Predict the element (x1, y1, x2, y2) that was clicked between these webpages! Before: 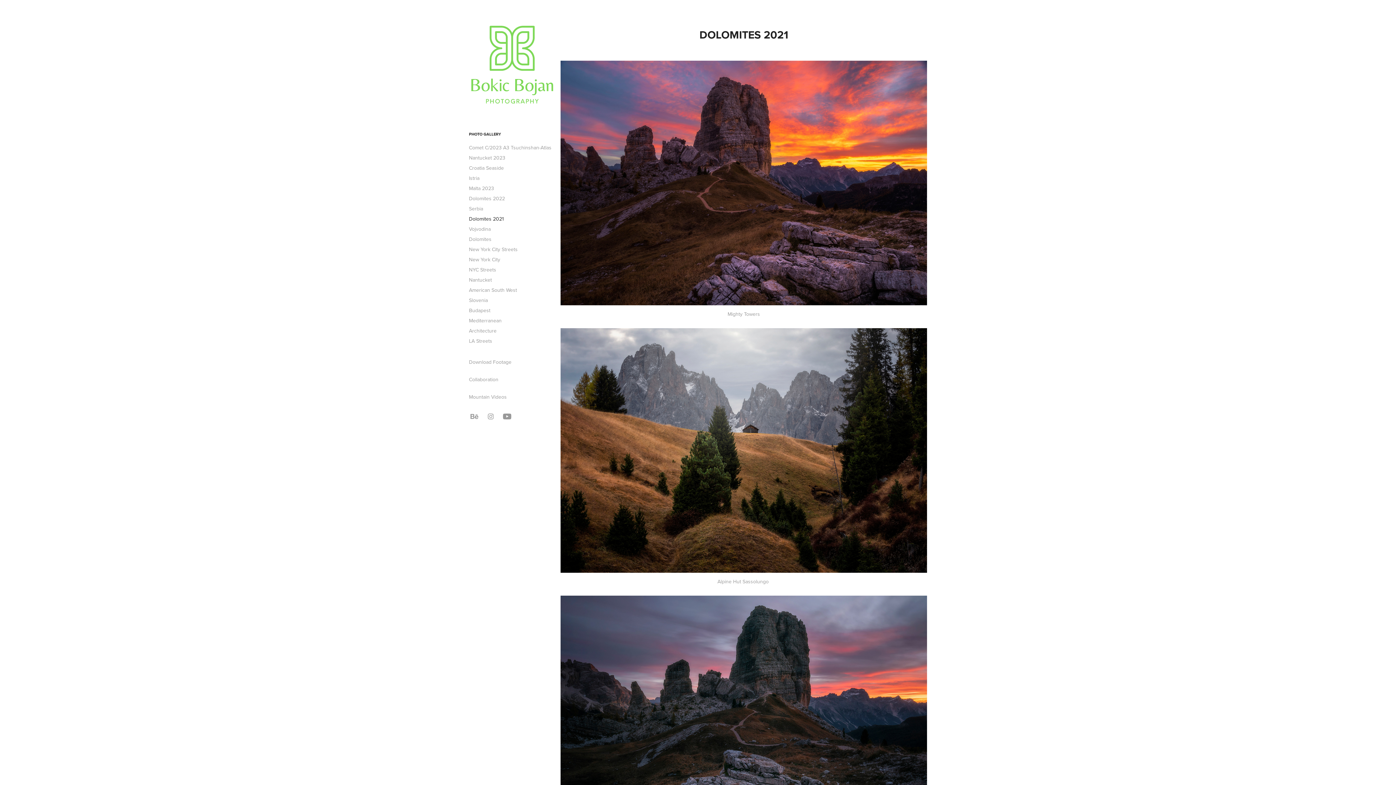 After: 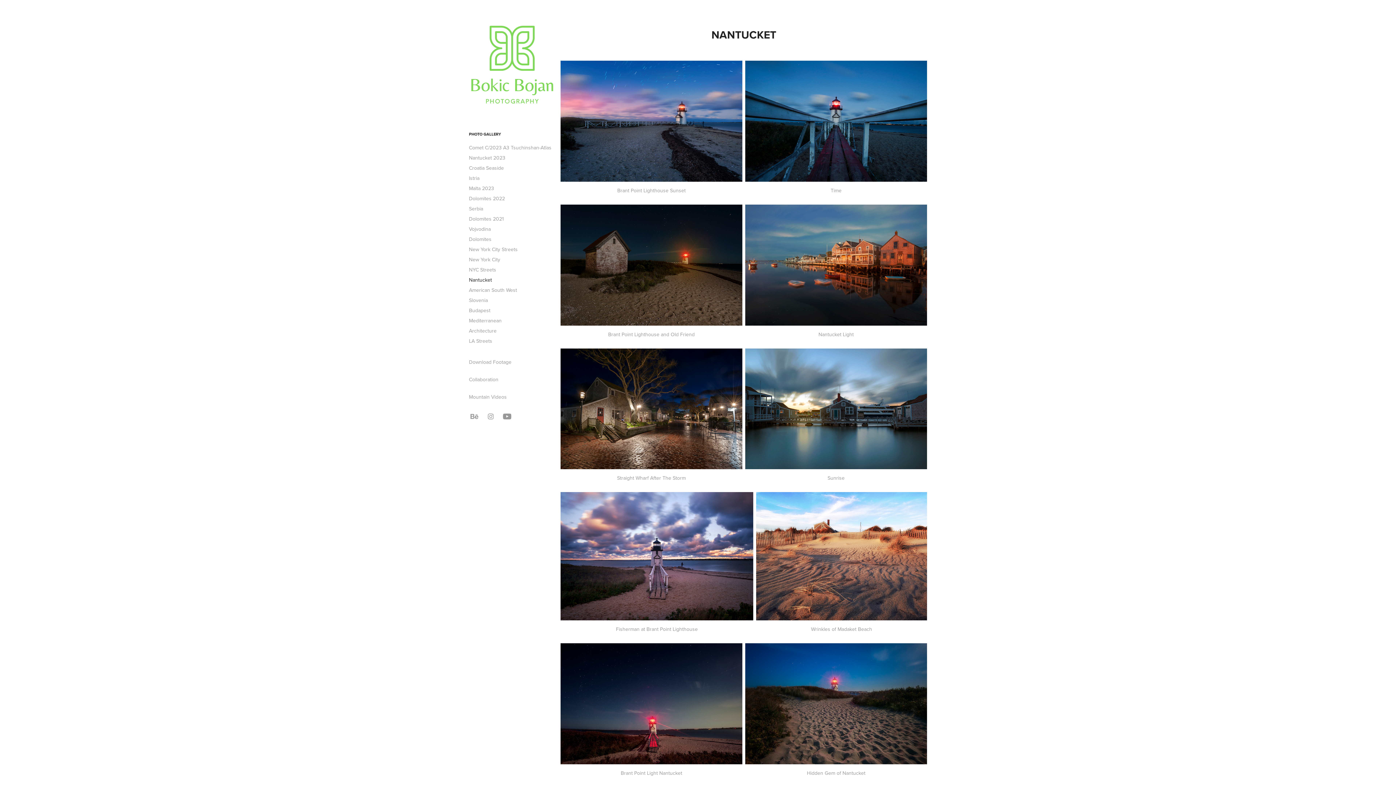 Action: label: Nantucket bbox: (469, 276, 492, 283)